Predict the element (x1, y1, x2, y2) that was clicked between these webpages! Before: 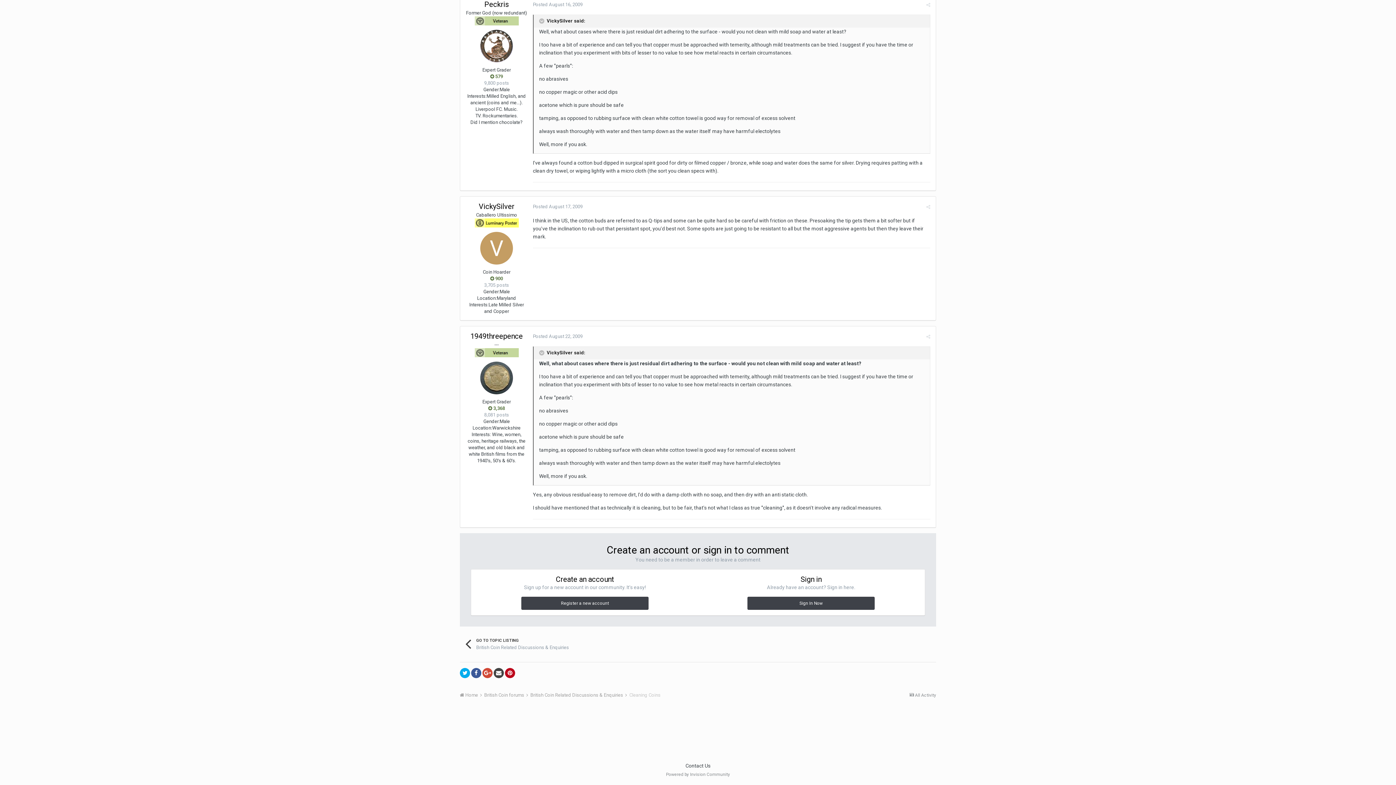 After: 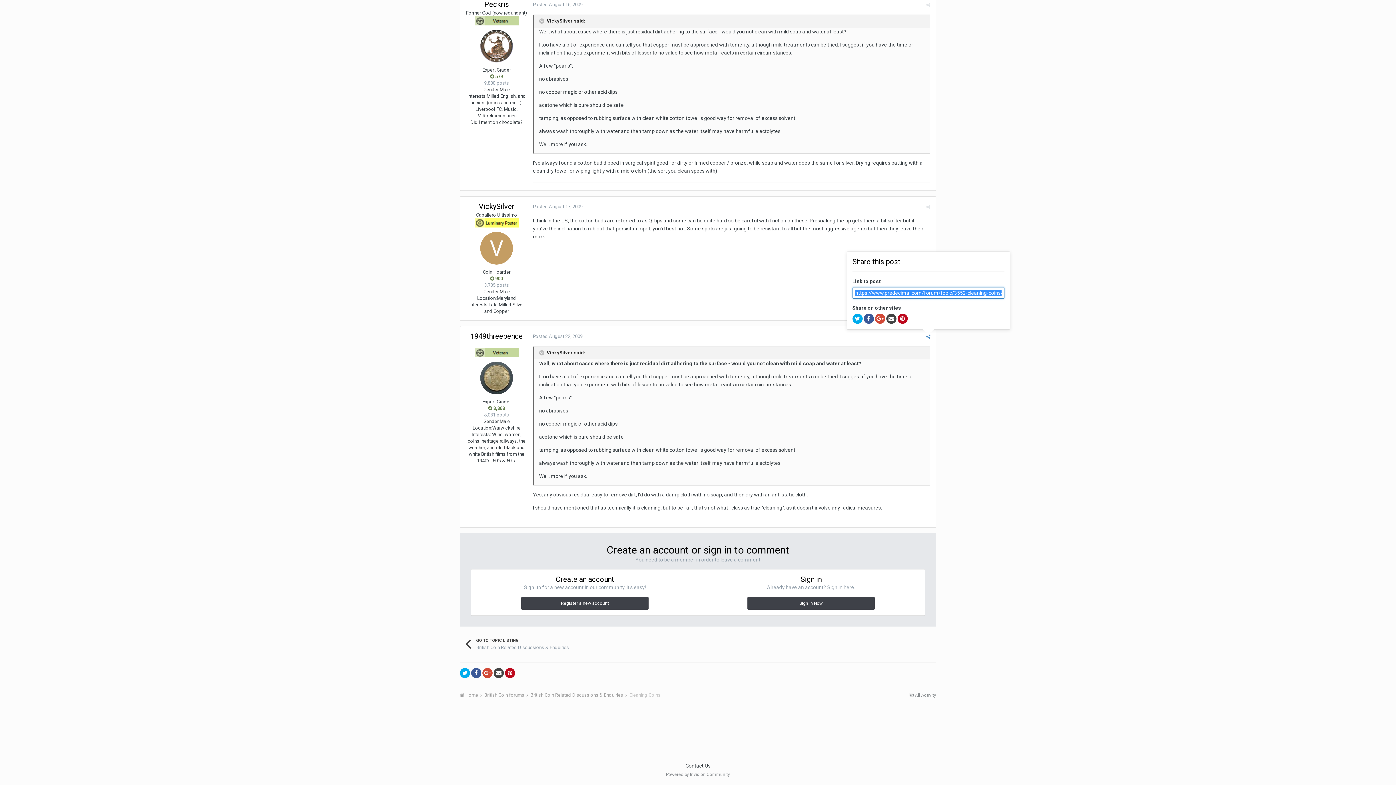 Action: bbox: (926, 334, 930, 339)